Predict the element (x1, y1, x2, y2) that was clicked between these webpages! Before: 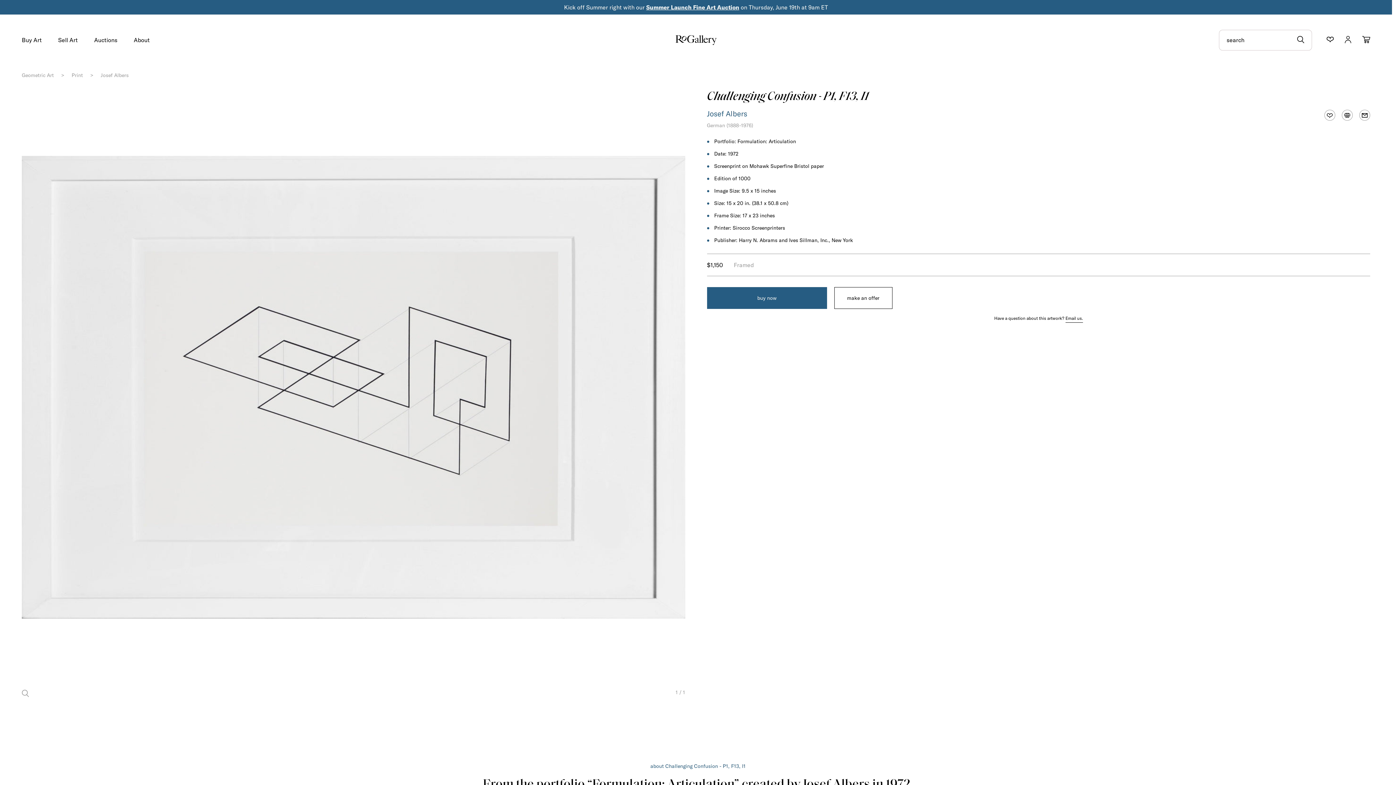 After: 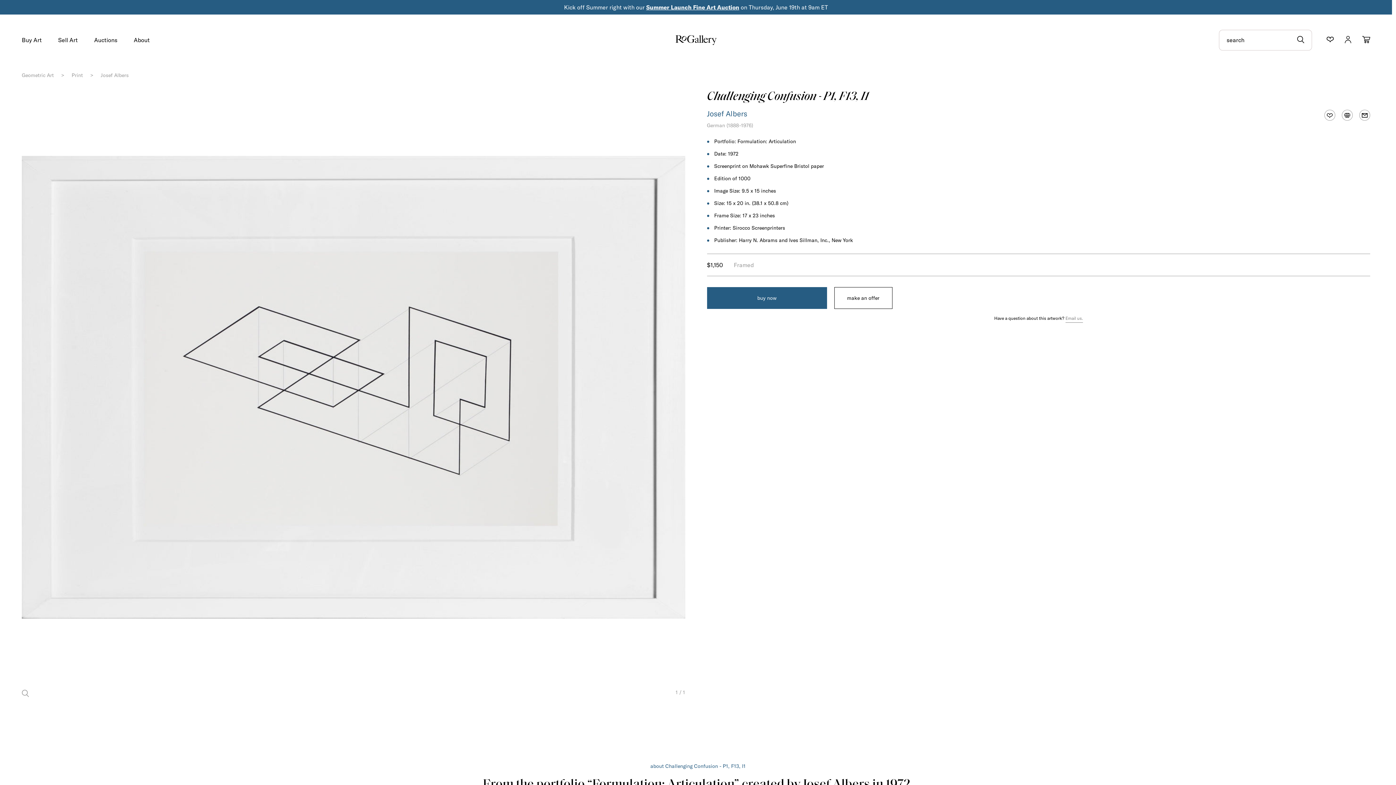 Action: label: Email us. bbox: (1065, 315, 1083, 322)